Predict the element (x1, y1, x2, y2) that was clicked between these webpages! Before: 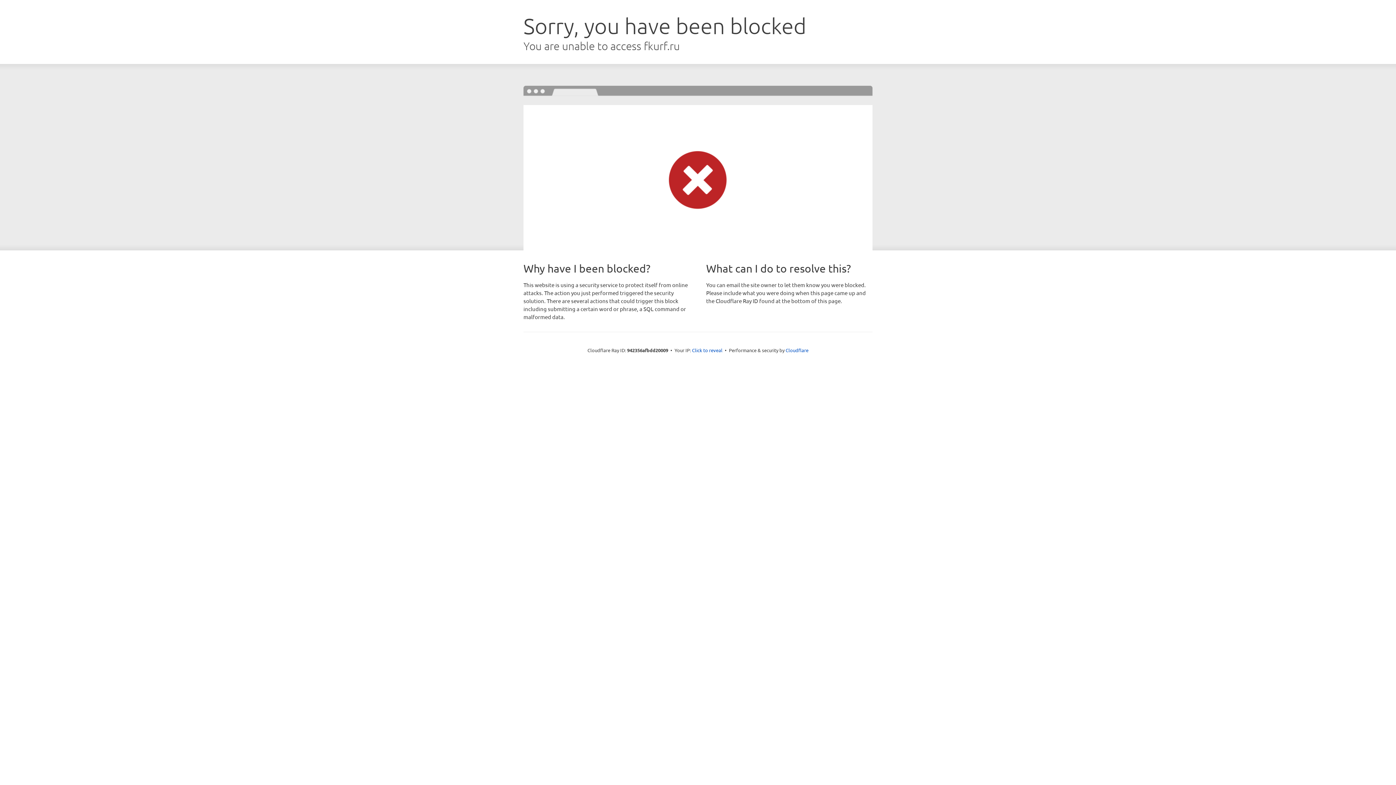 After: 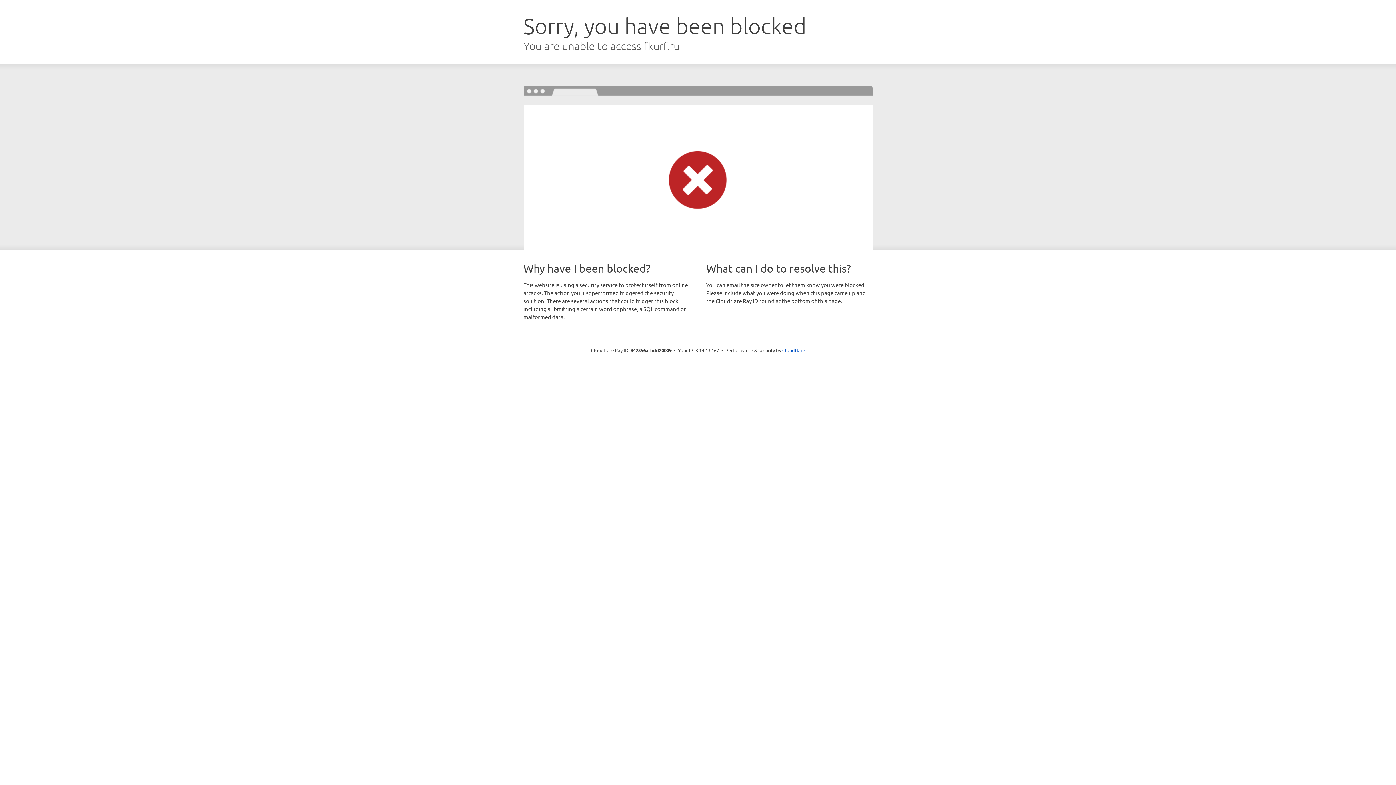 Action: bbox: (692, 346, 722, 353) label: Click to reveal